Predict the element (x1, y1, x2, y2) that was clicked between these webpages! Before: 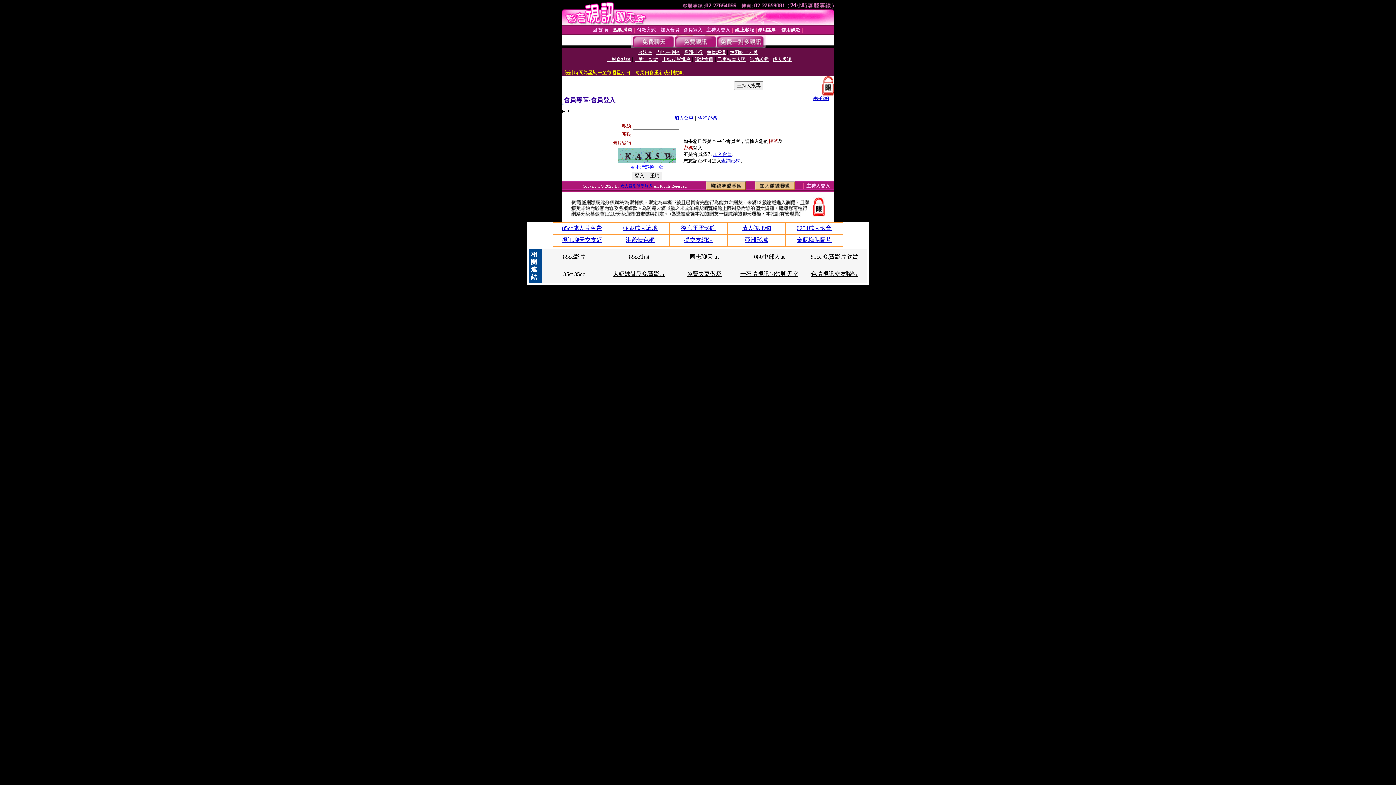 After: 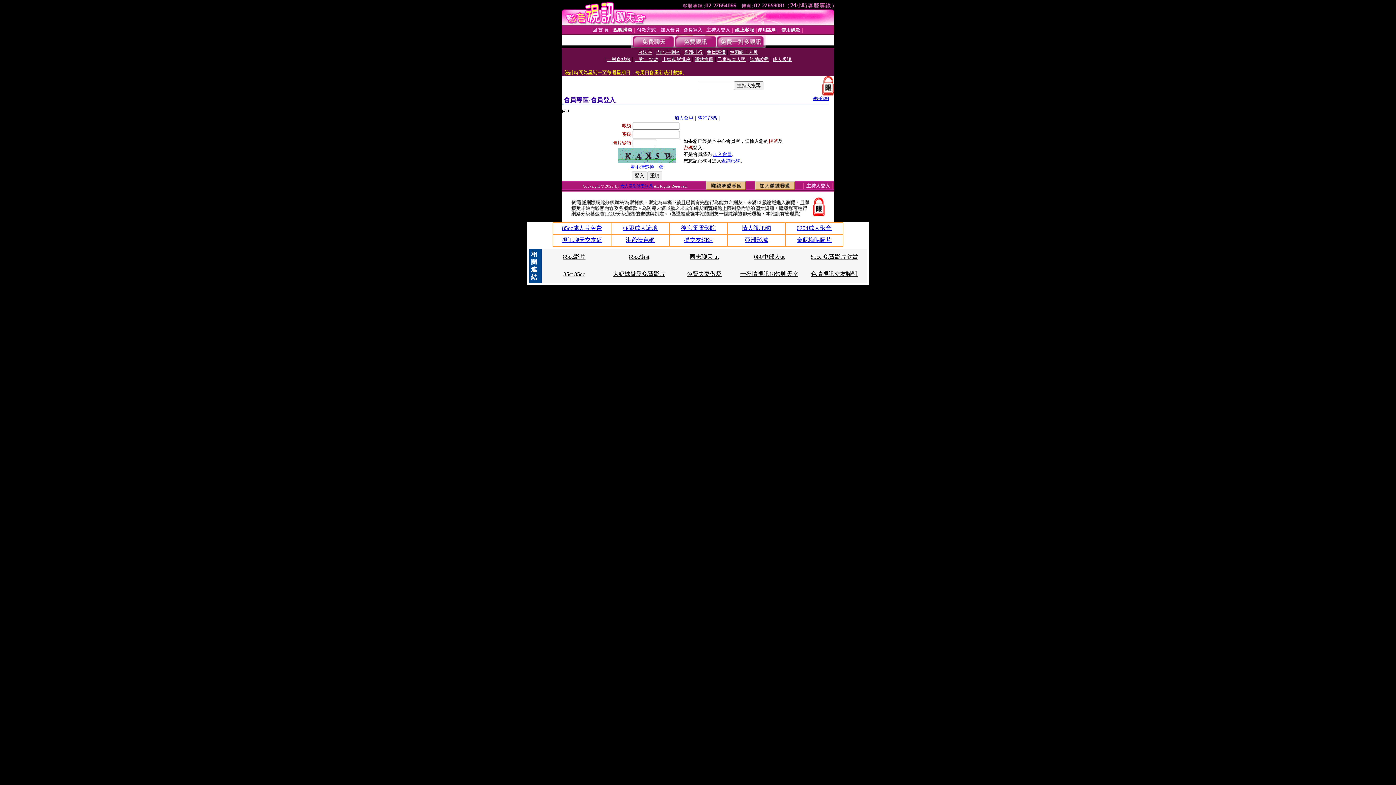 Action: label: 視訊聊天交友網 bbox: (561, 237, 602, 243)